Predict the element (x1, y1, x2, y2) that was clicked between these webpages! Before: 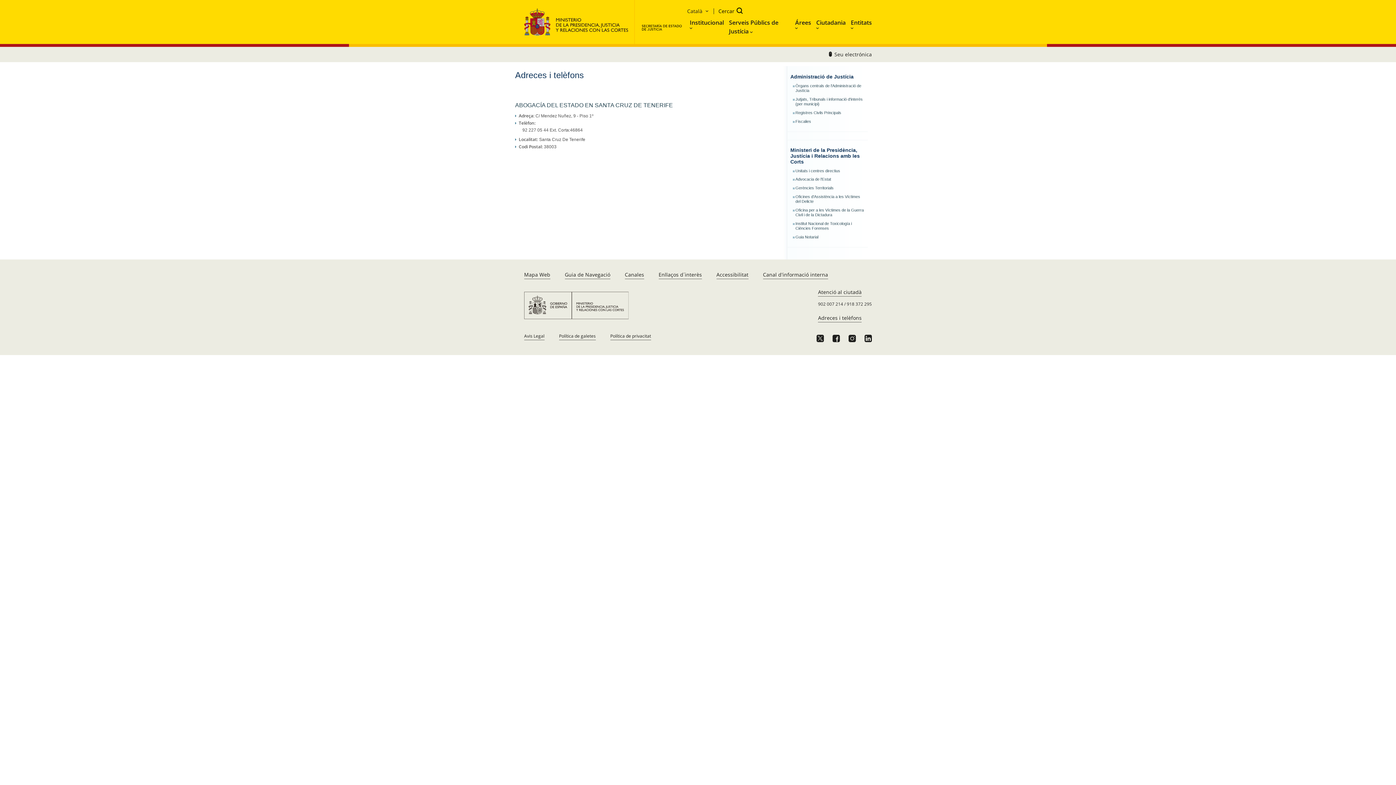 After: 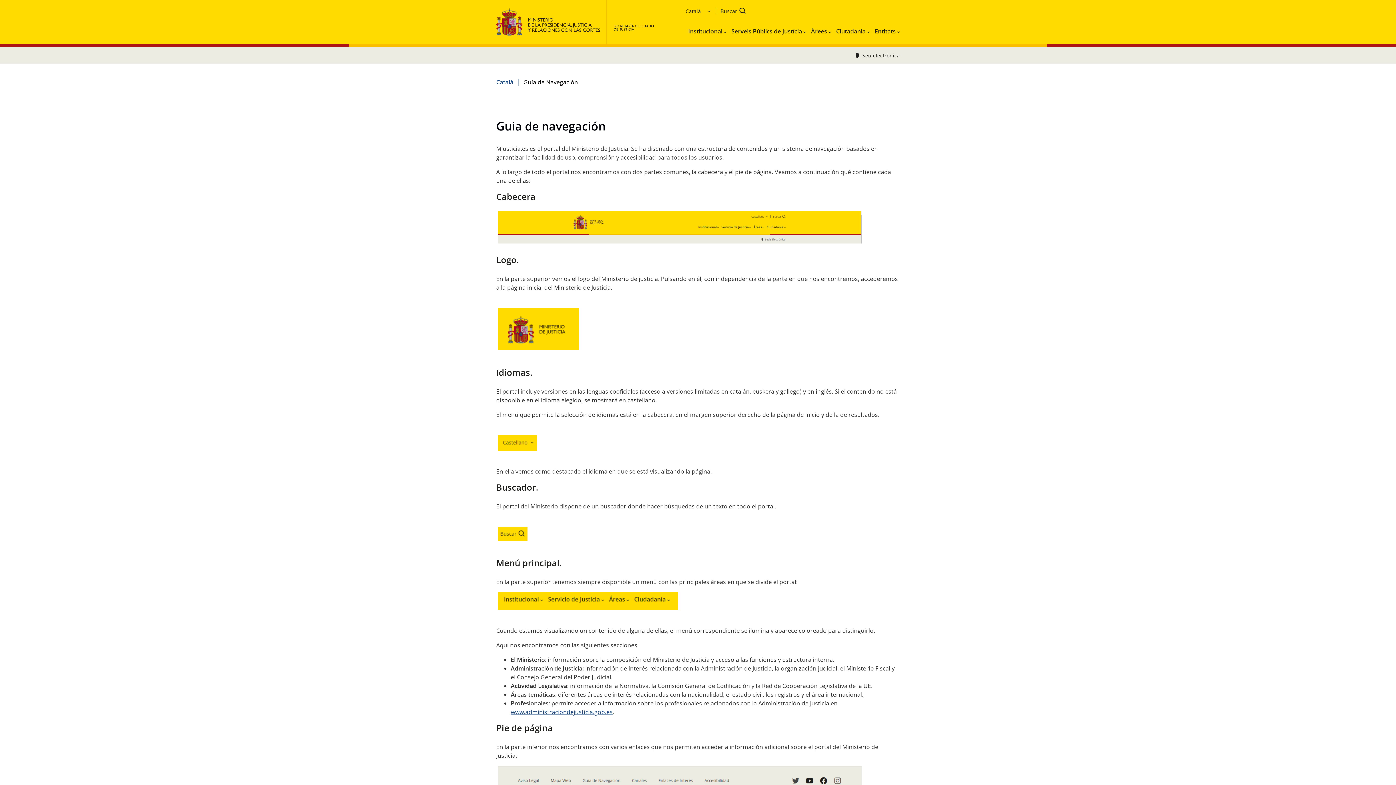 Action: label: Guia de Navegació bbox: (562, 268, 613, 282)